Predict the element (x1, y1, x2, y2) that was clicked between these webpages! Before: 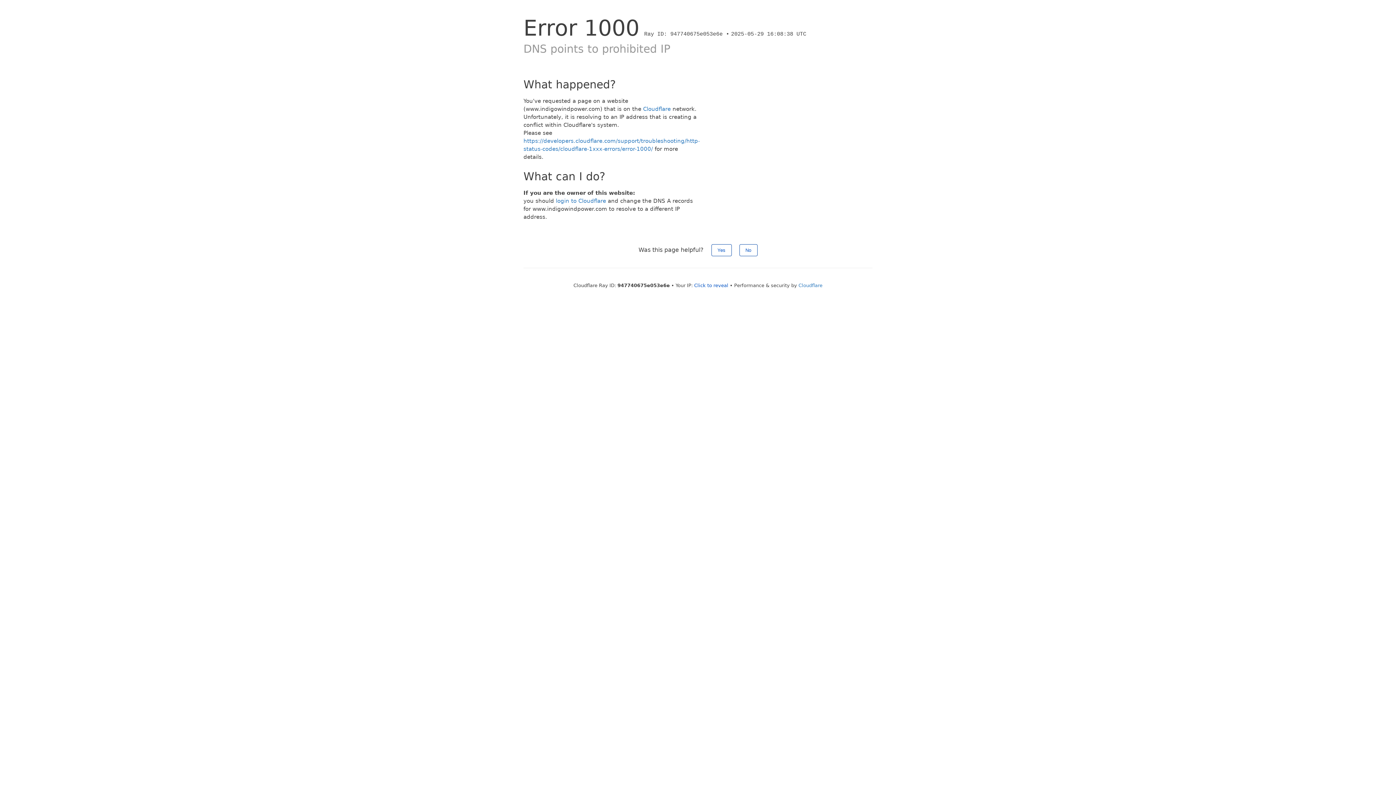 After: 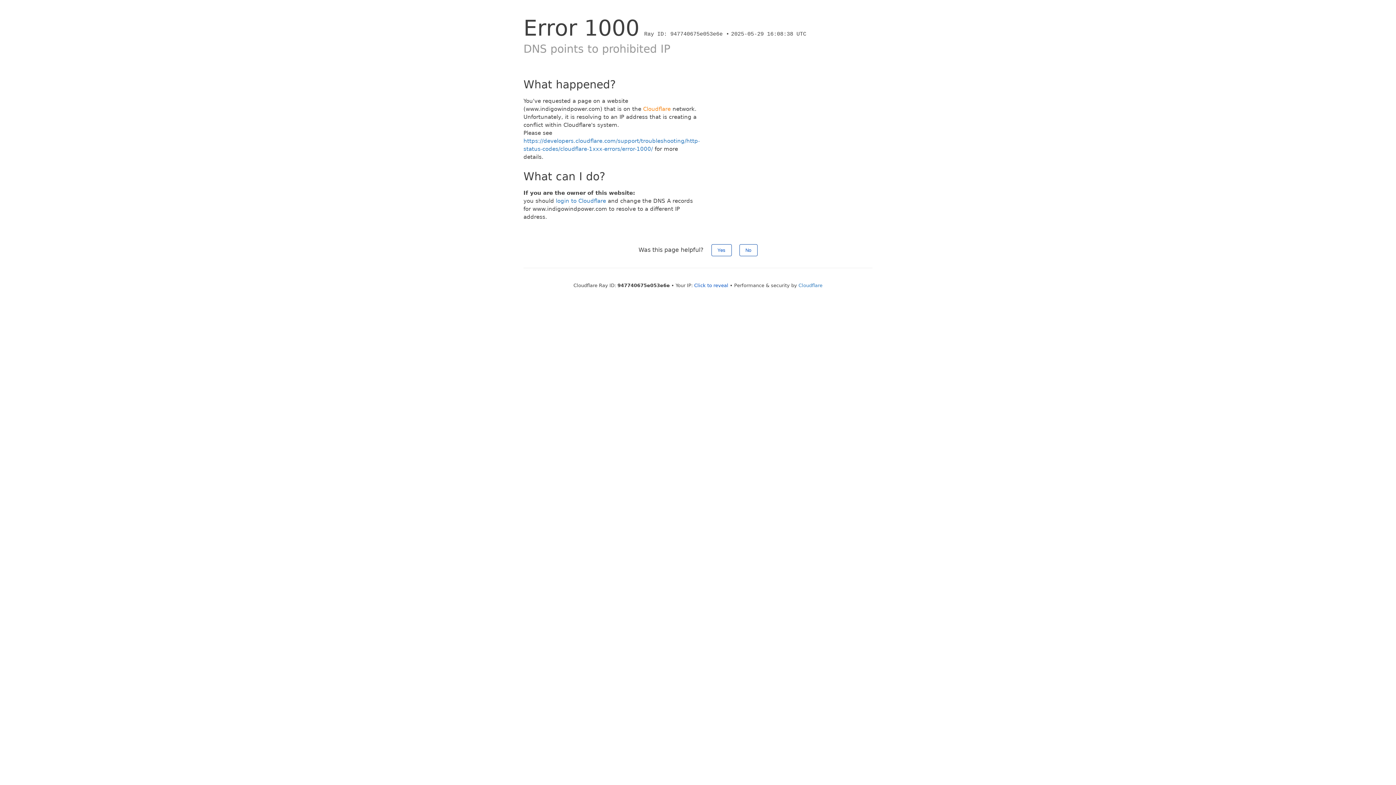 Action: bbox: (643, 105, 670, 112) label: Cloudflare